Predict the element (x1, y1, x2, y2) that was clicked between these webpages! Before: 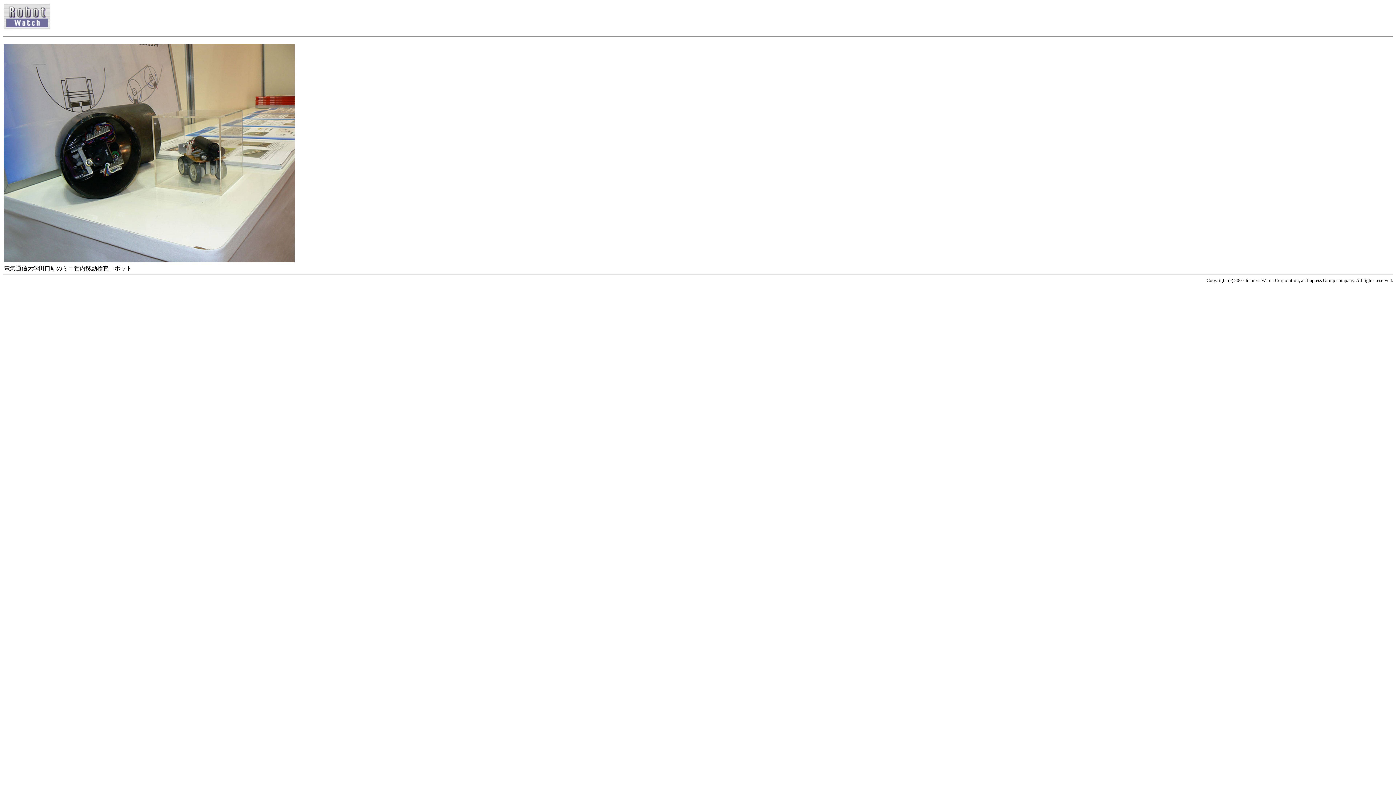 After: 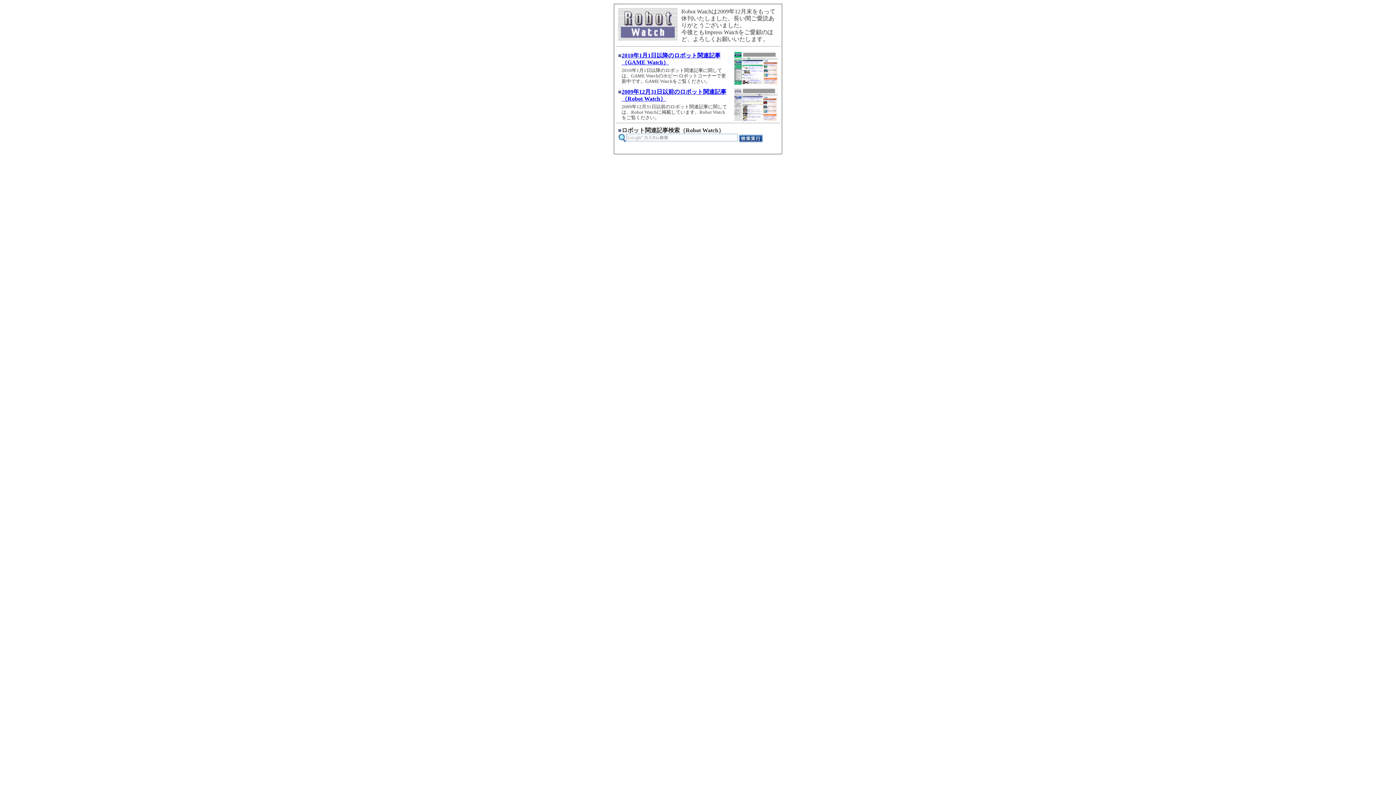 Action: bbox: (4, 24, 50, 30)